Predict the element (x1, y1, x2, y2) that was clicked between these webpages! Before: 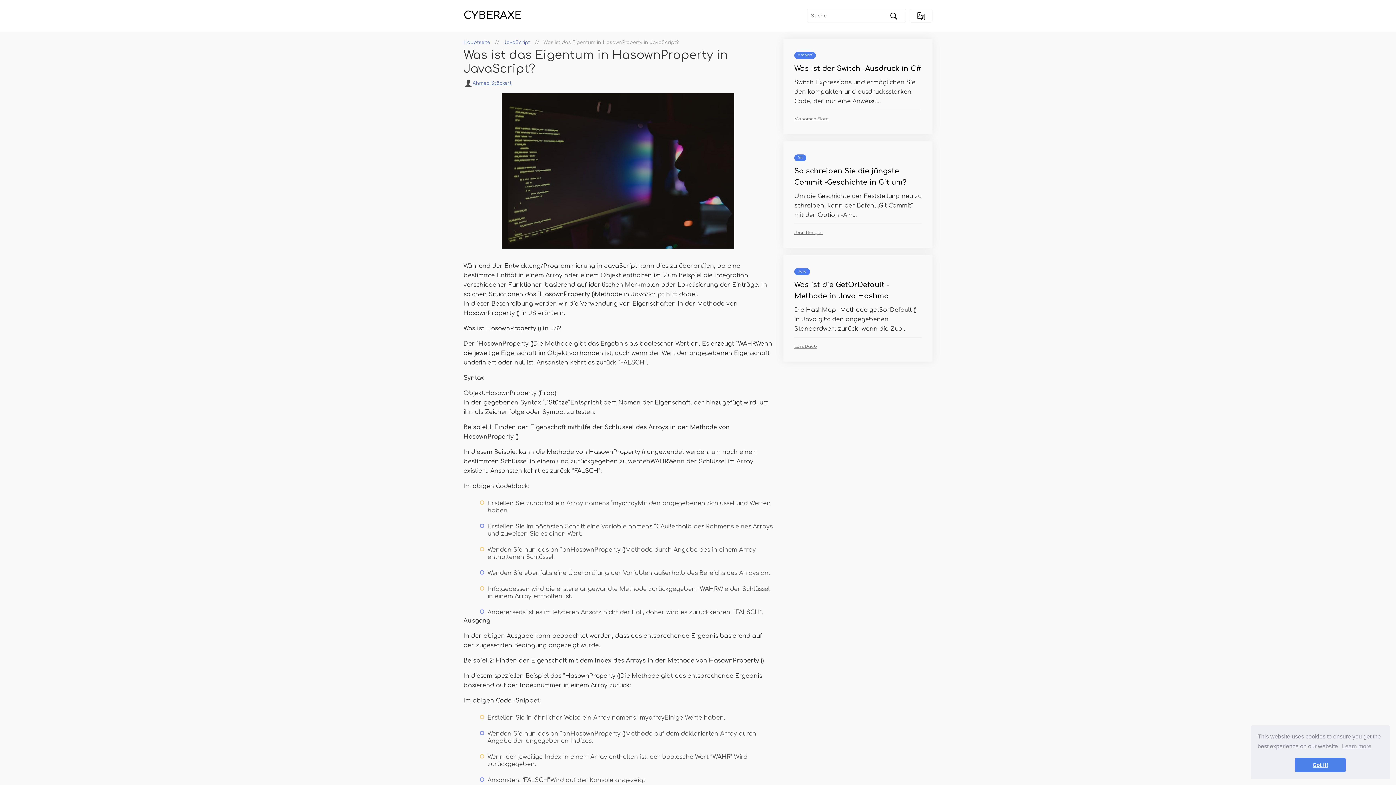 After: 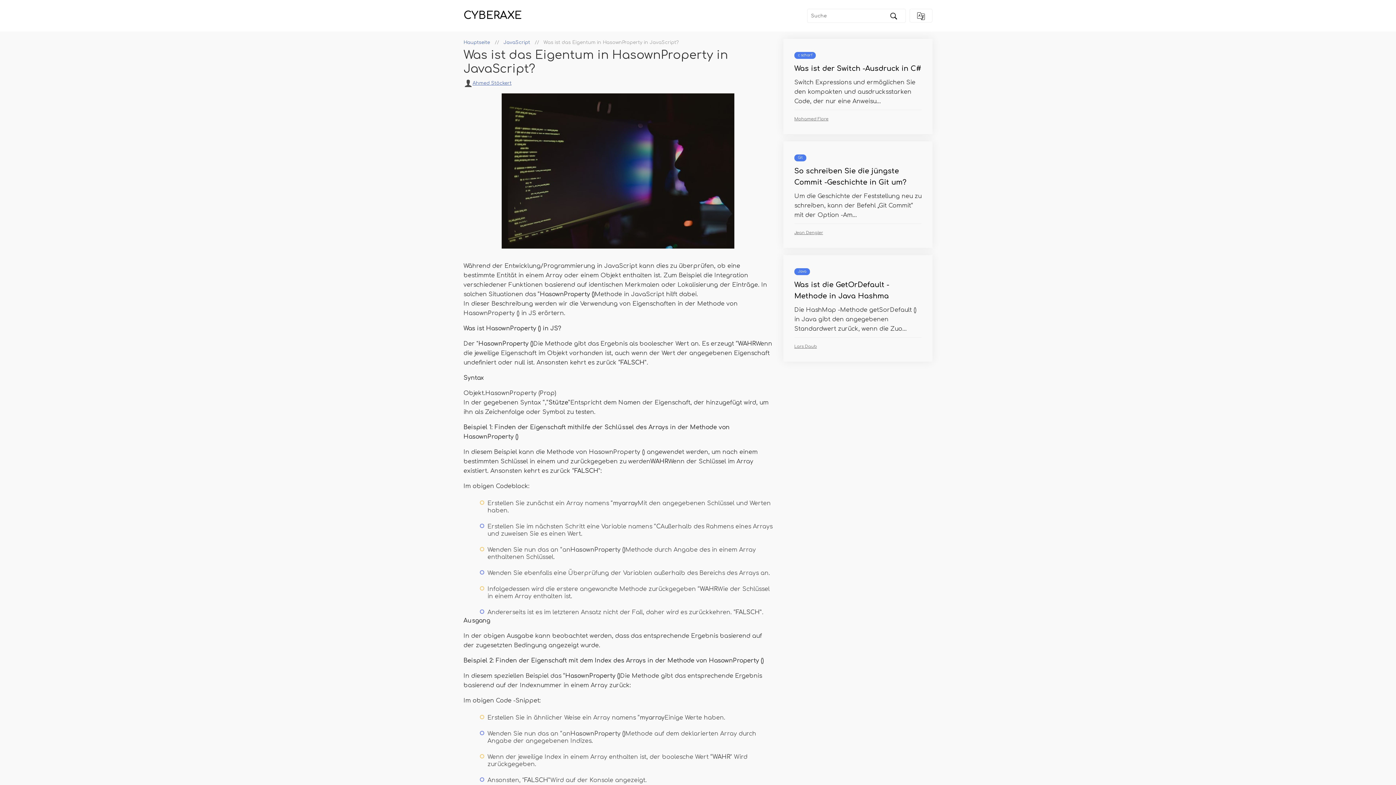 Action: label: dismiss cookie message bbox: (1295, 758, 1346, 772)